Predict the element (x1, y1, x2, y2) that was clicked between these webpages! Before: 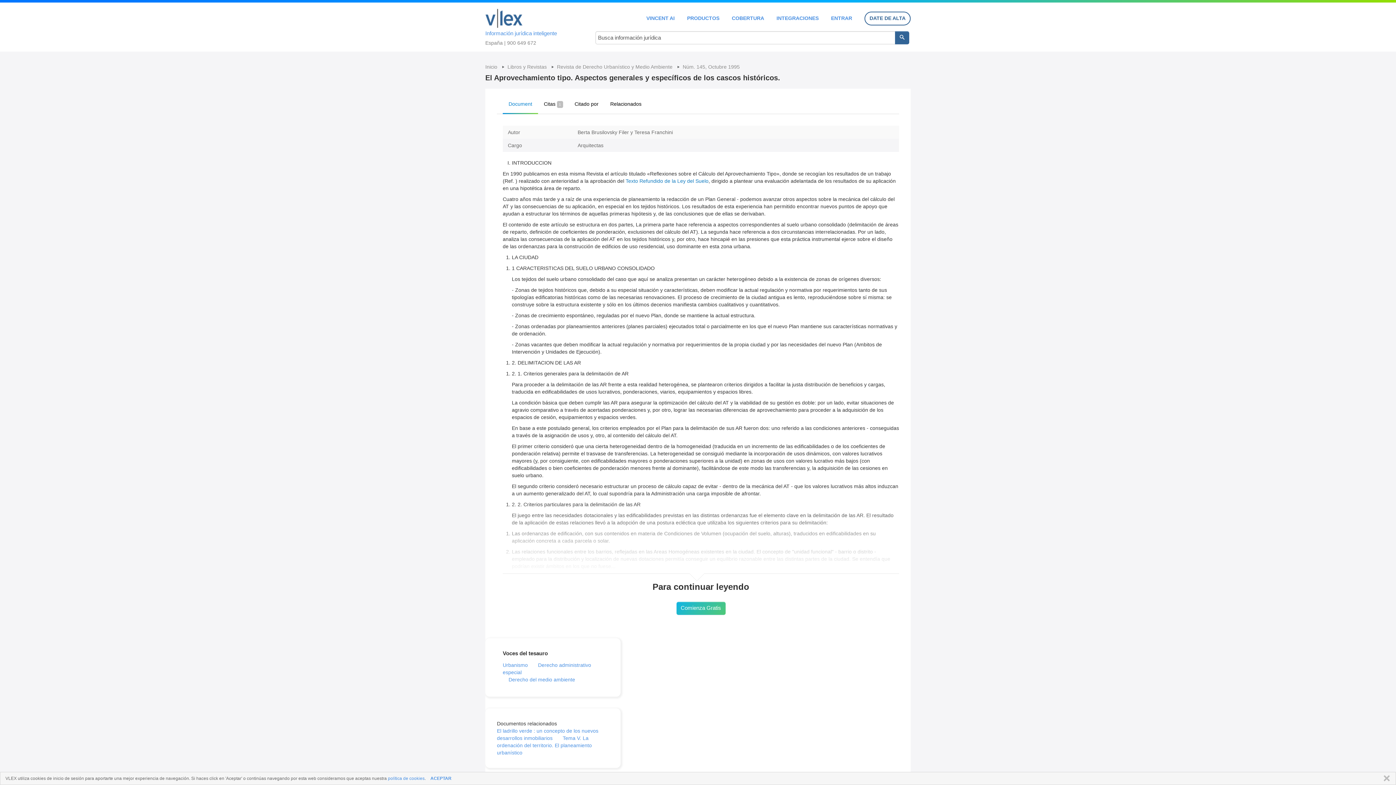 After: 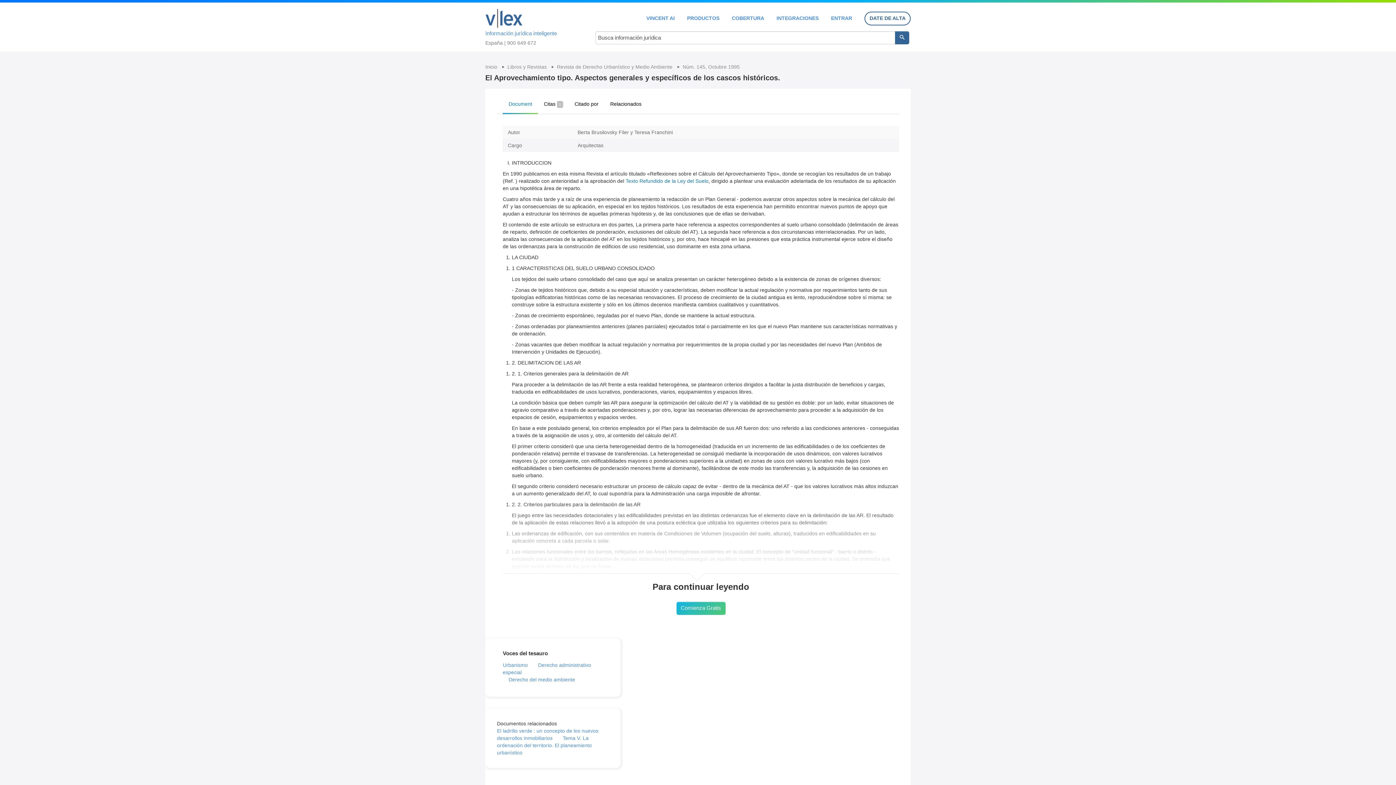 Action: label: ACEPTAR bbox: (430, 776, 451, 781)